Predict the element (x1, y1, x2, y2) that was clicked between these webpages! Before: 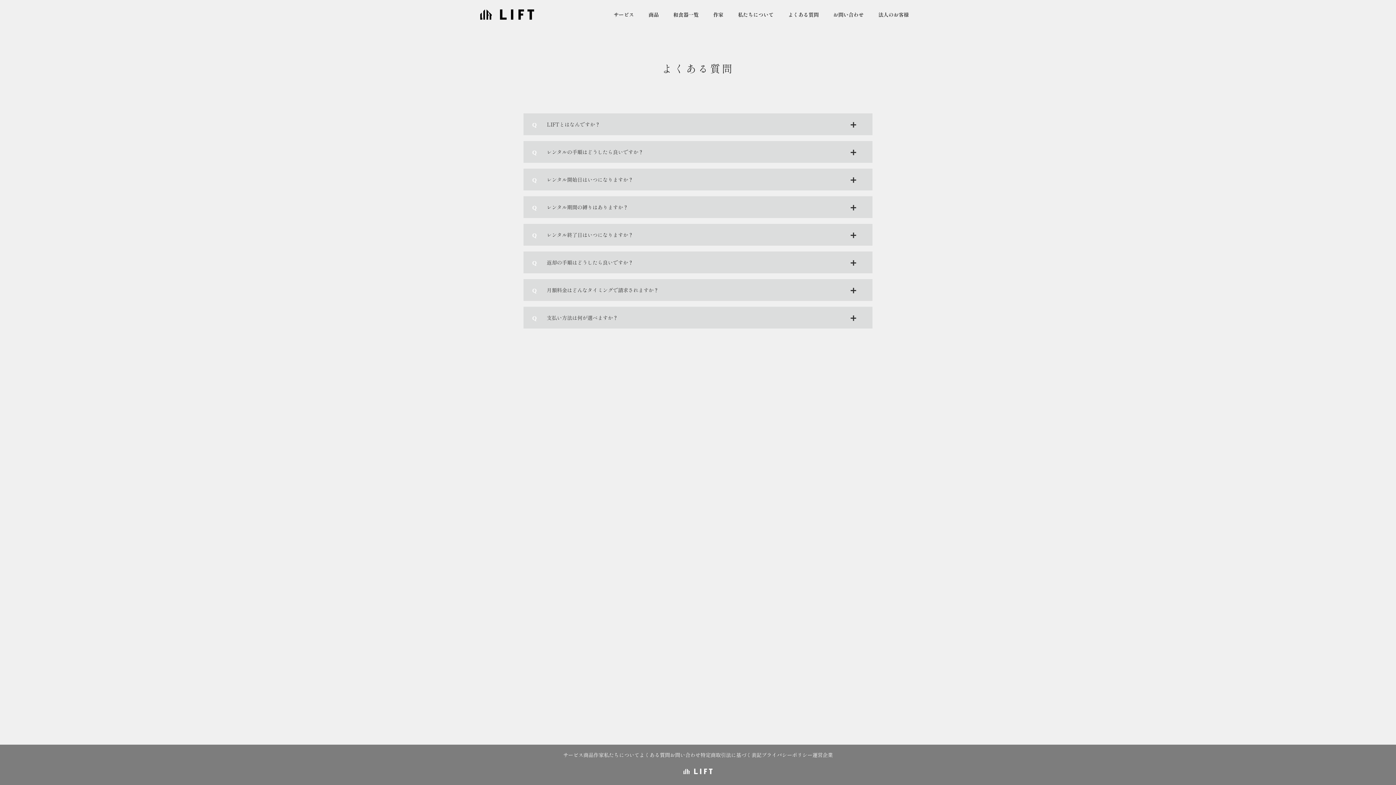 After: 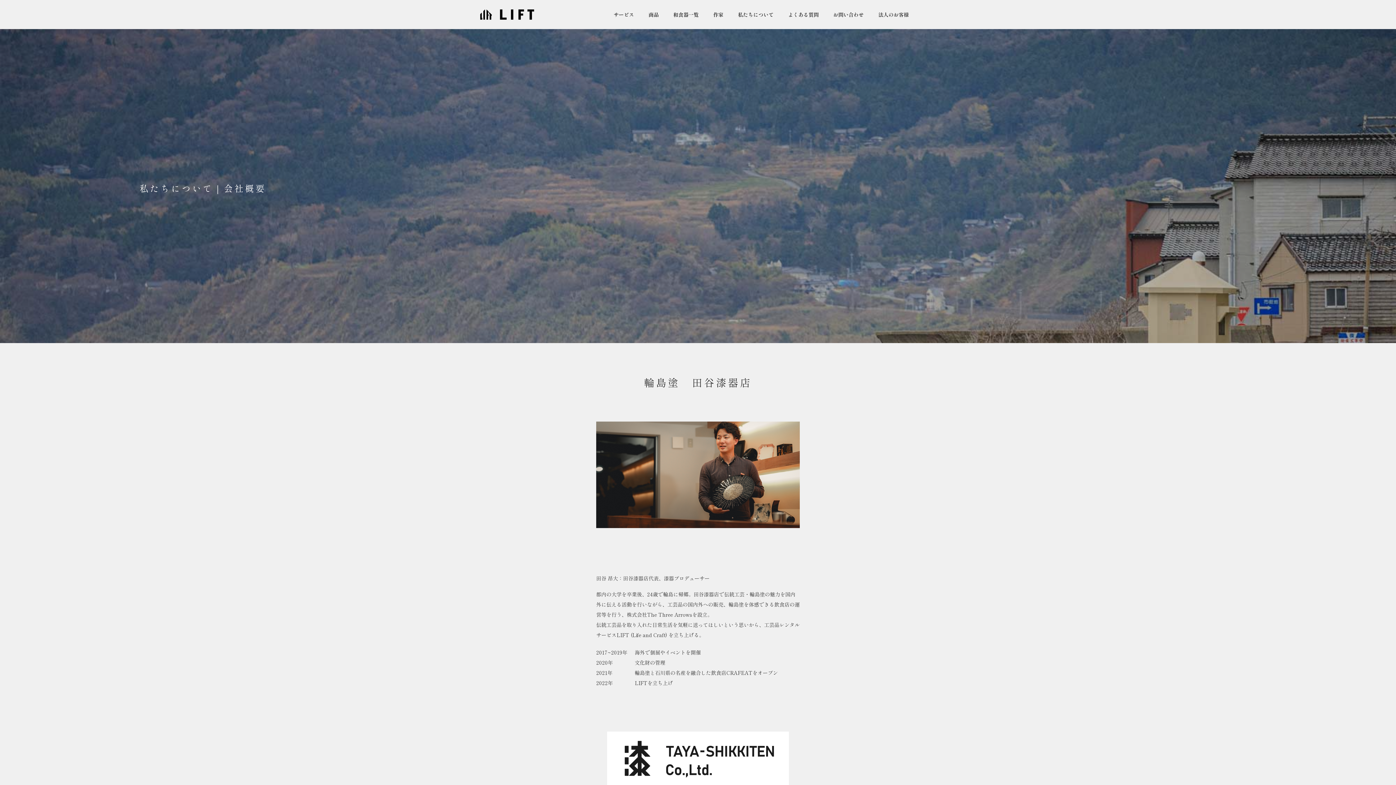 Action: bbox: (604, 751, 639, 758) label: 私たちについて